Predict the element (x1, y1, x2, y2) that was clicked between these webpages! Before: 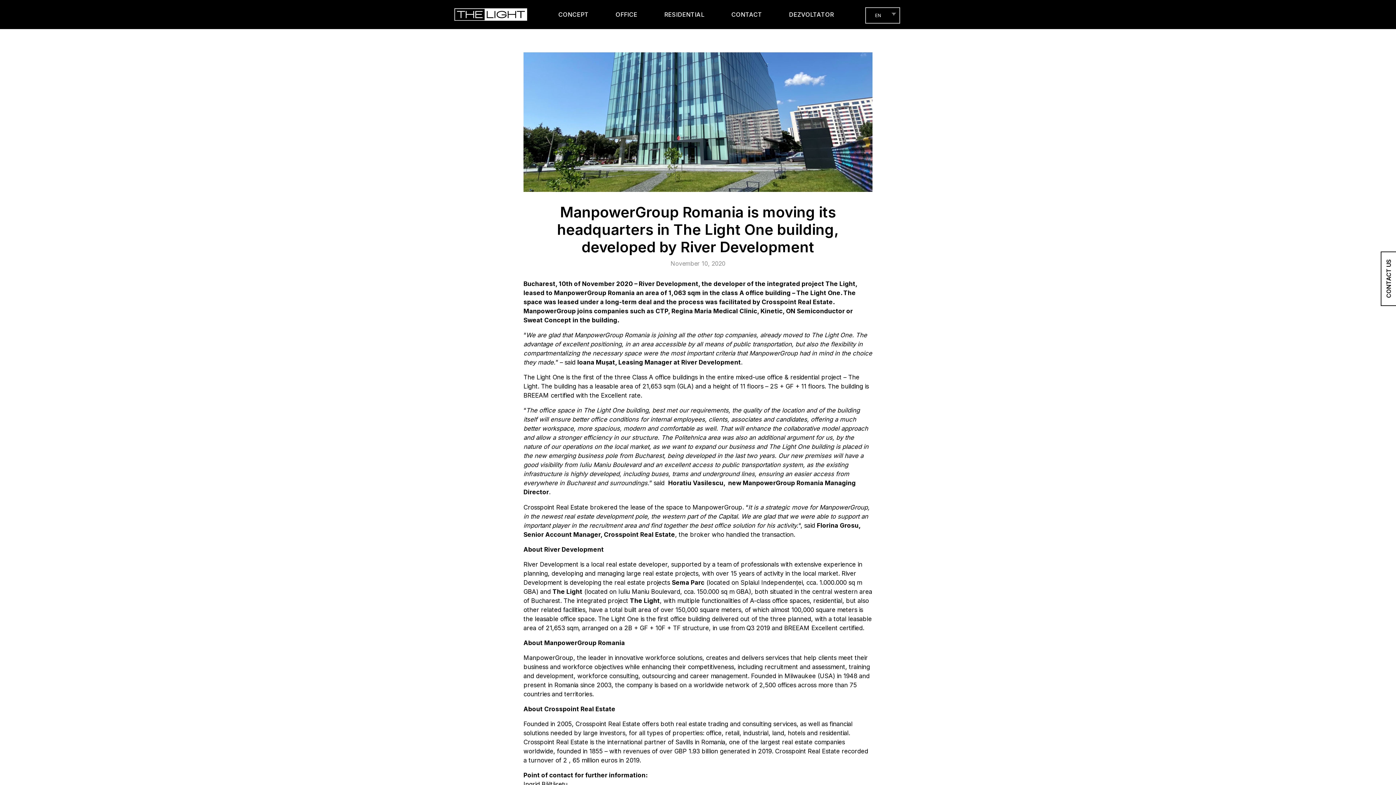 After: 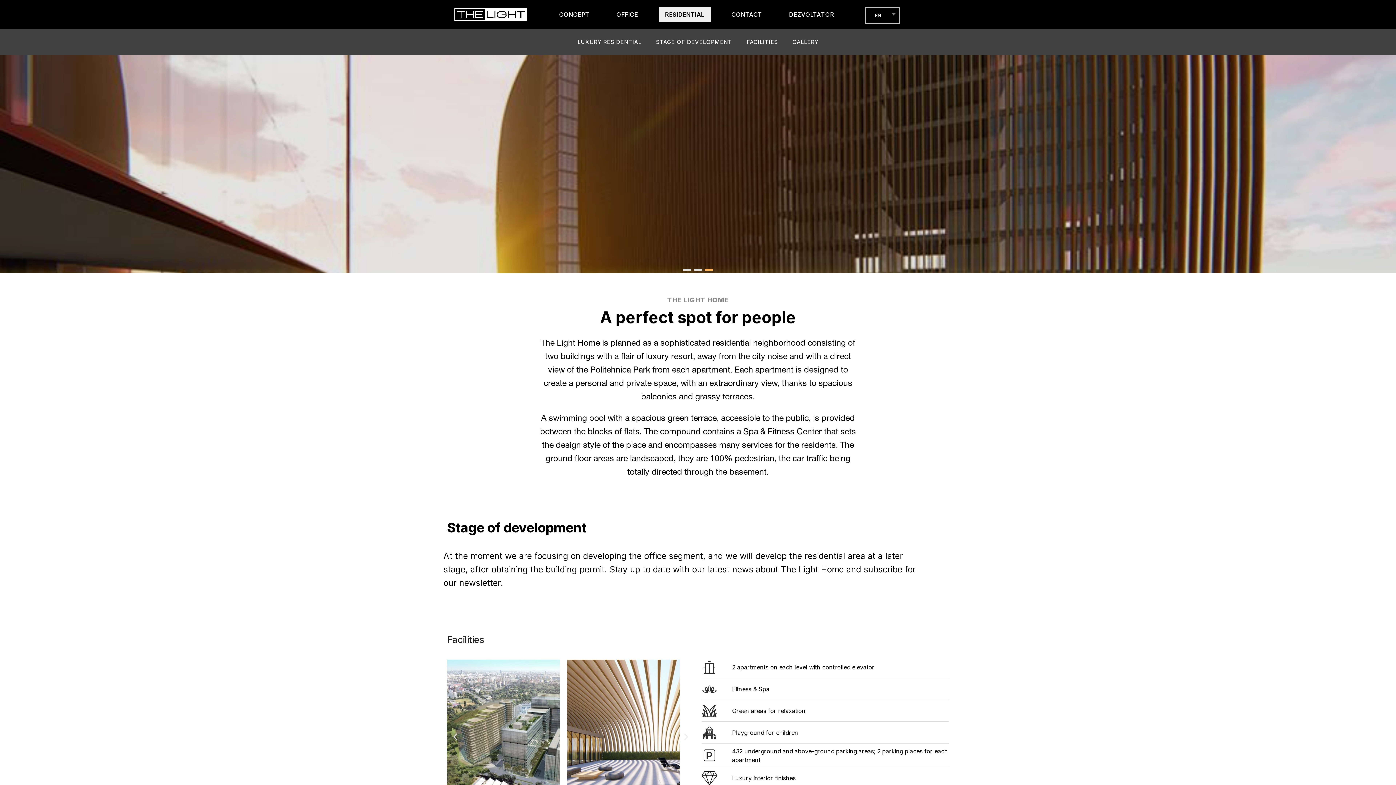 Action: bbox: (651, 0, 718, 29) label: RESIDENTIAL